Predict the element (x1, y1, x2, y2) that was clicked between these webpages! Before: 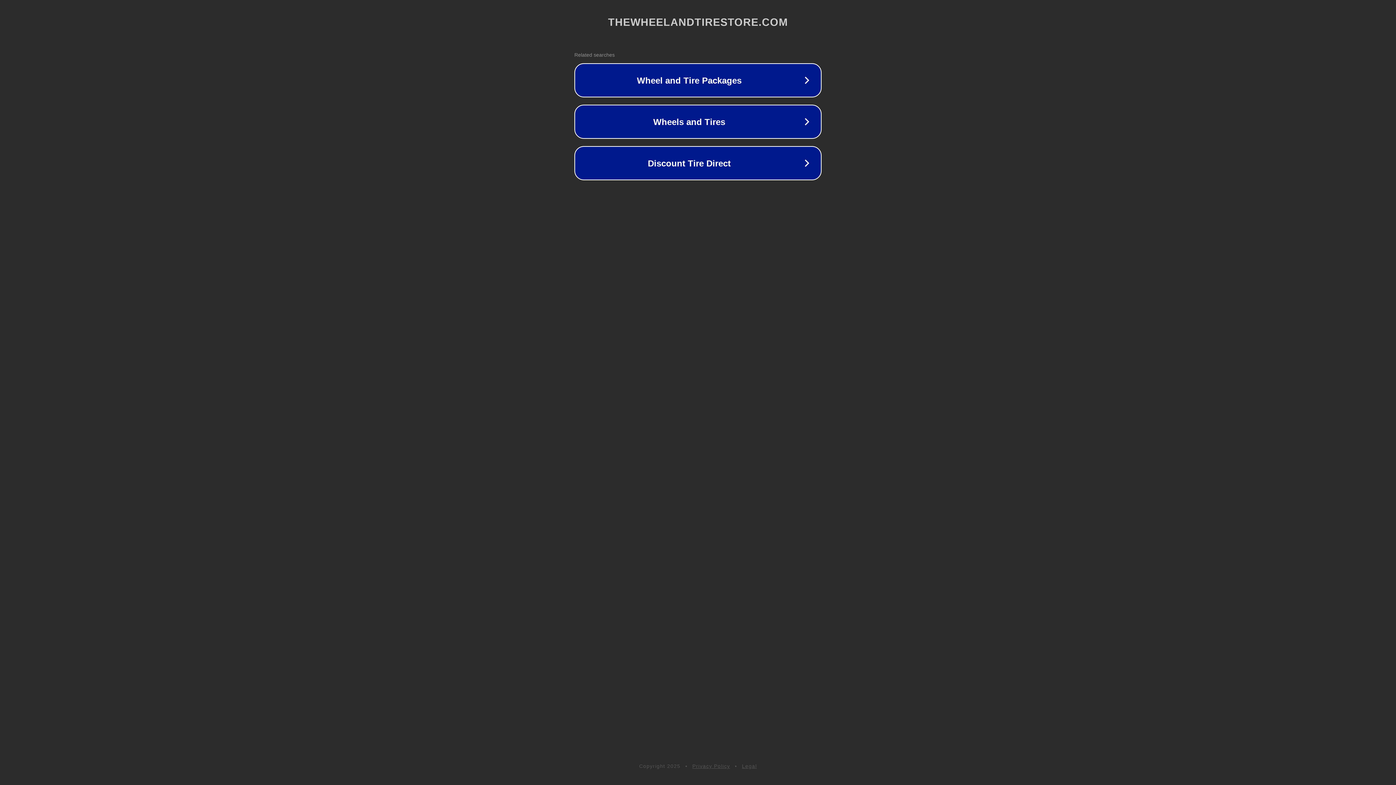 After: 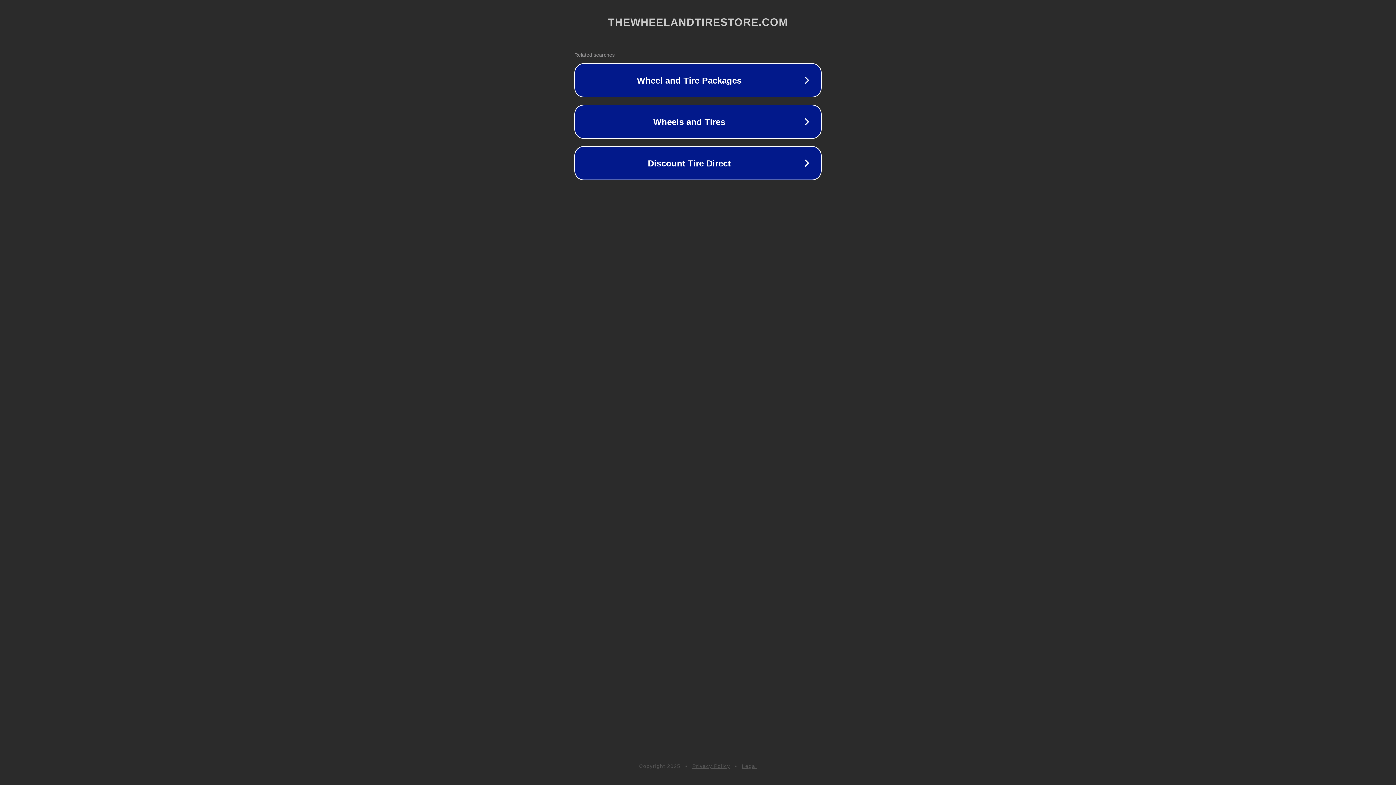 Action: bbox: (742, 763, 757, 769) label: Legal